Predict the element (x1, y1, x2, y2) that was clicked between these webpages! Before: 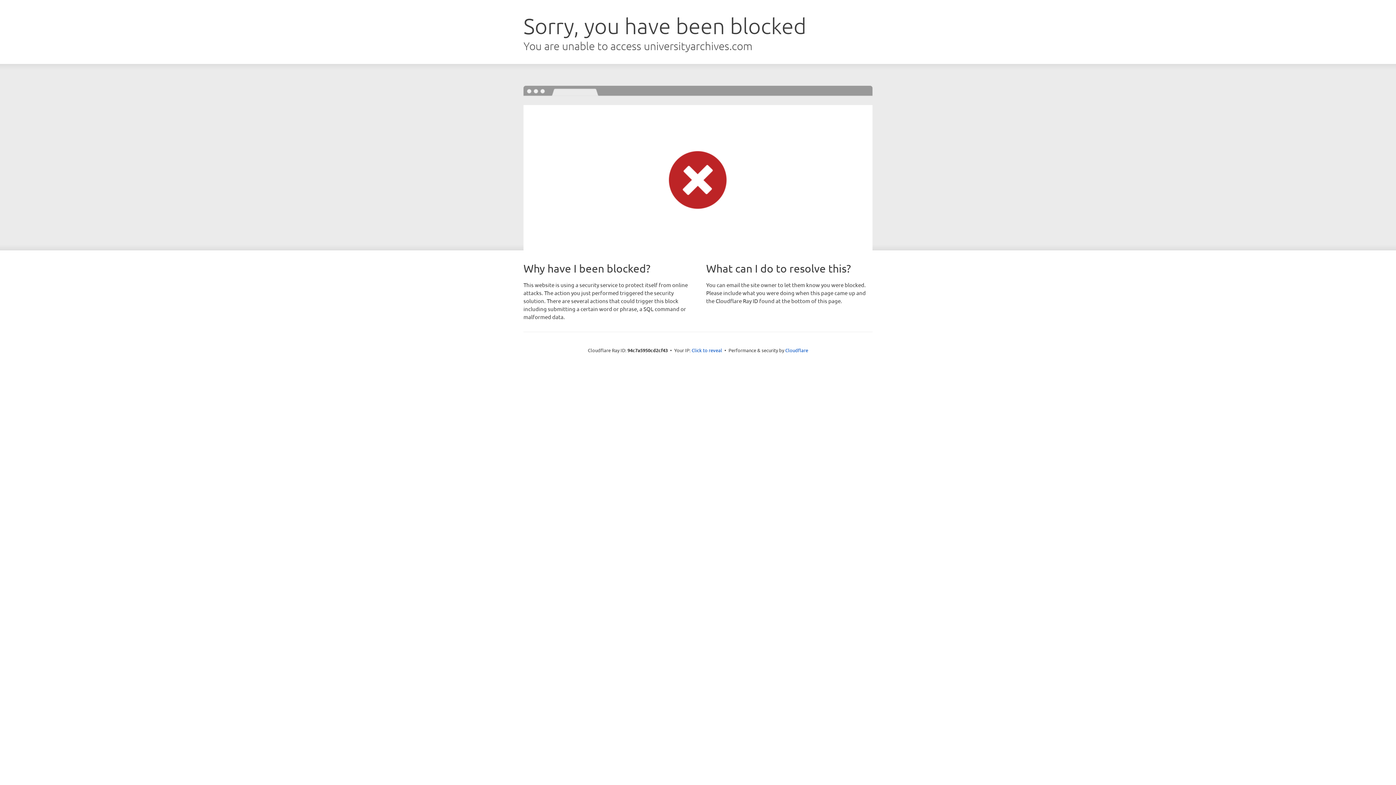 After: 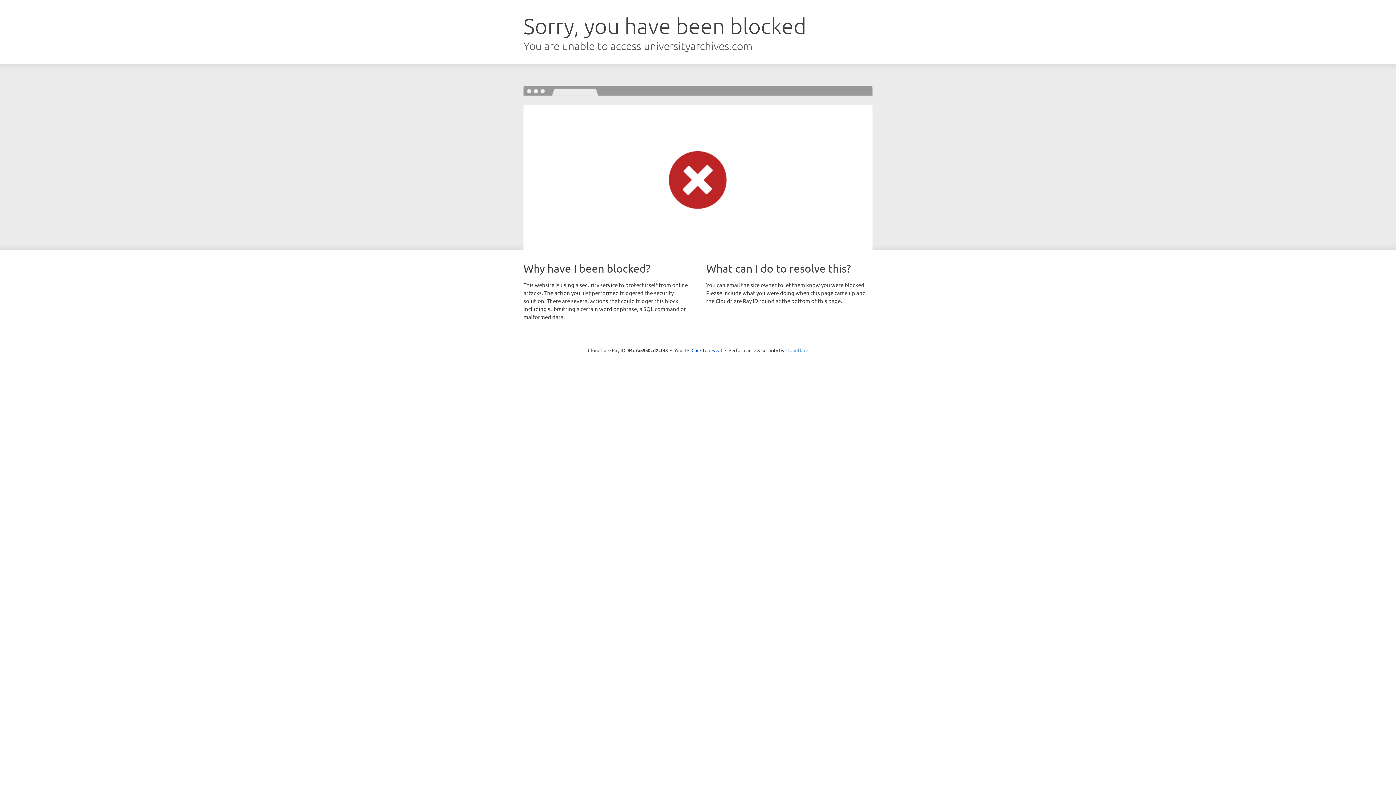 Action: label: Cloudflare bbox: (785, 347, 808, 353)